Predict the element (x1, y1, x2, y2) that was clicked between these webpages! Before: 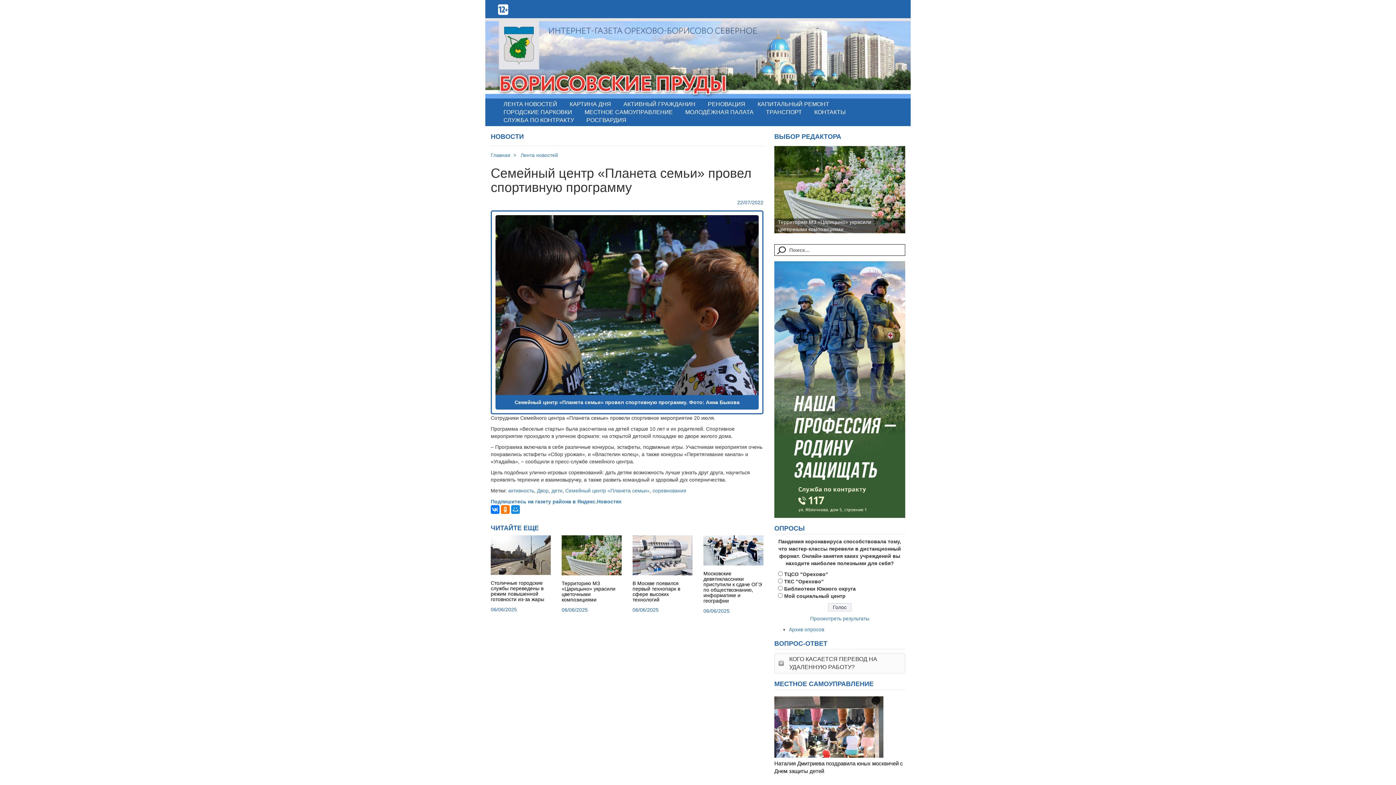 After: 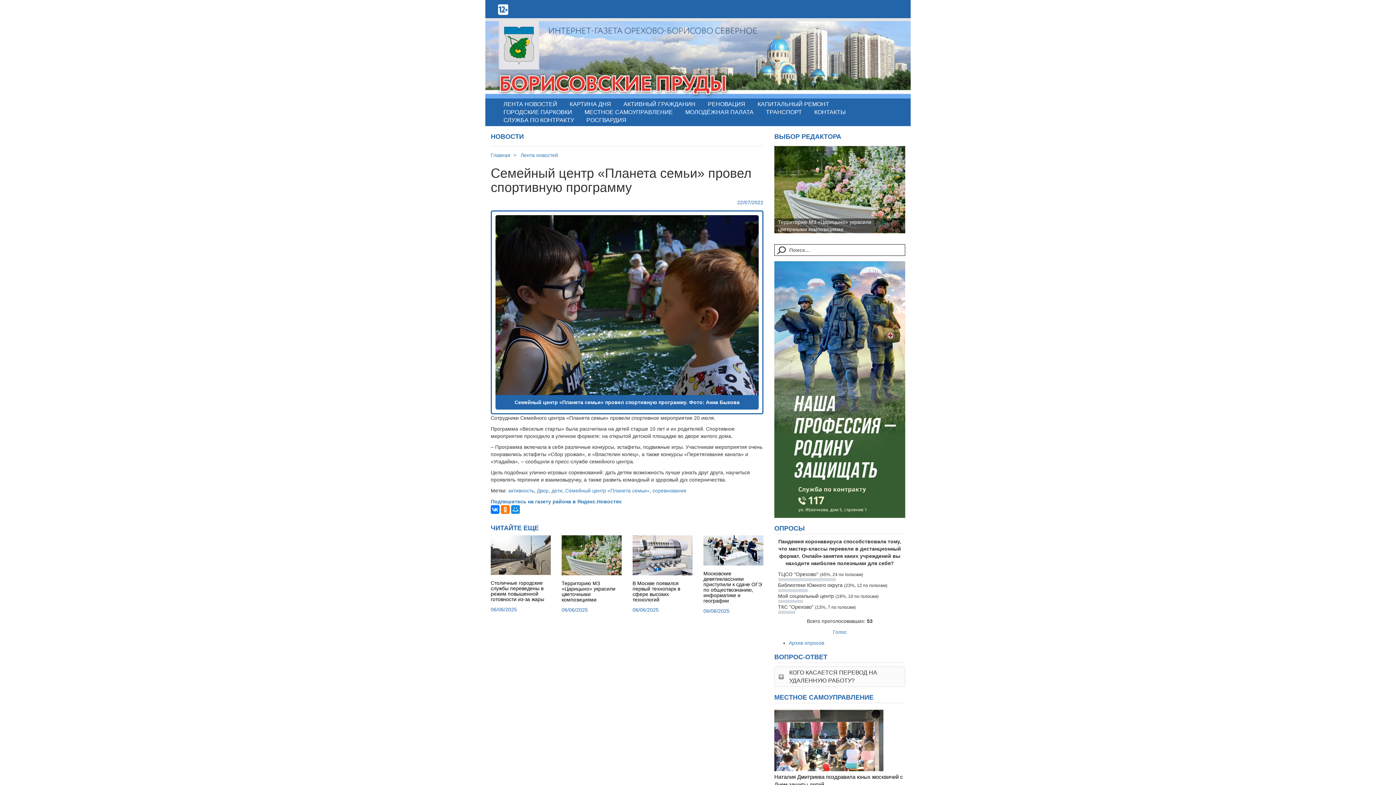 Action: label: Просмотреть результаты bbox: (810, 615, 869, 621)